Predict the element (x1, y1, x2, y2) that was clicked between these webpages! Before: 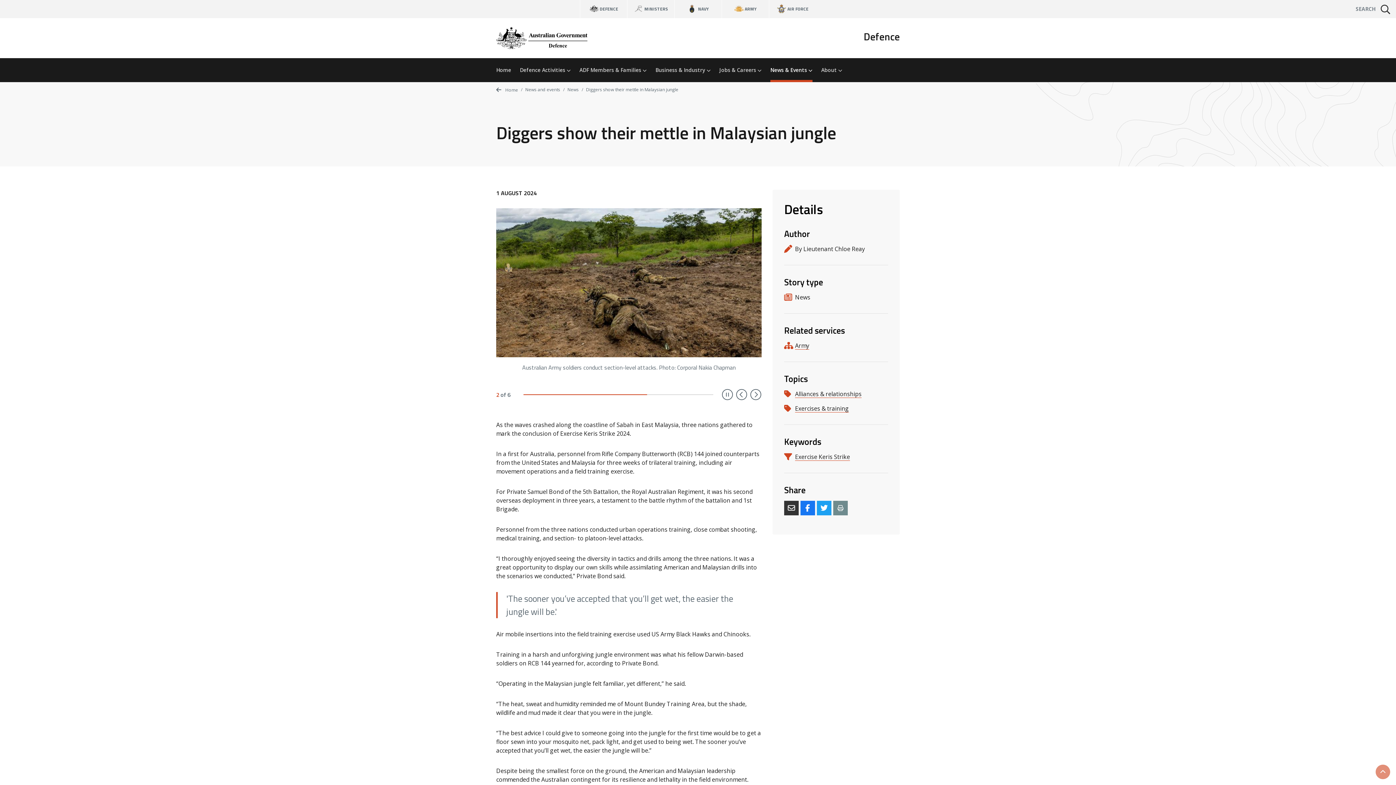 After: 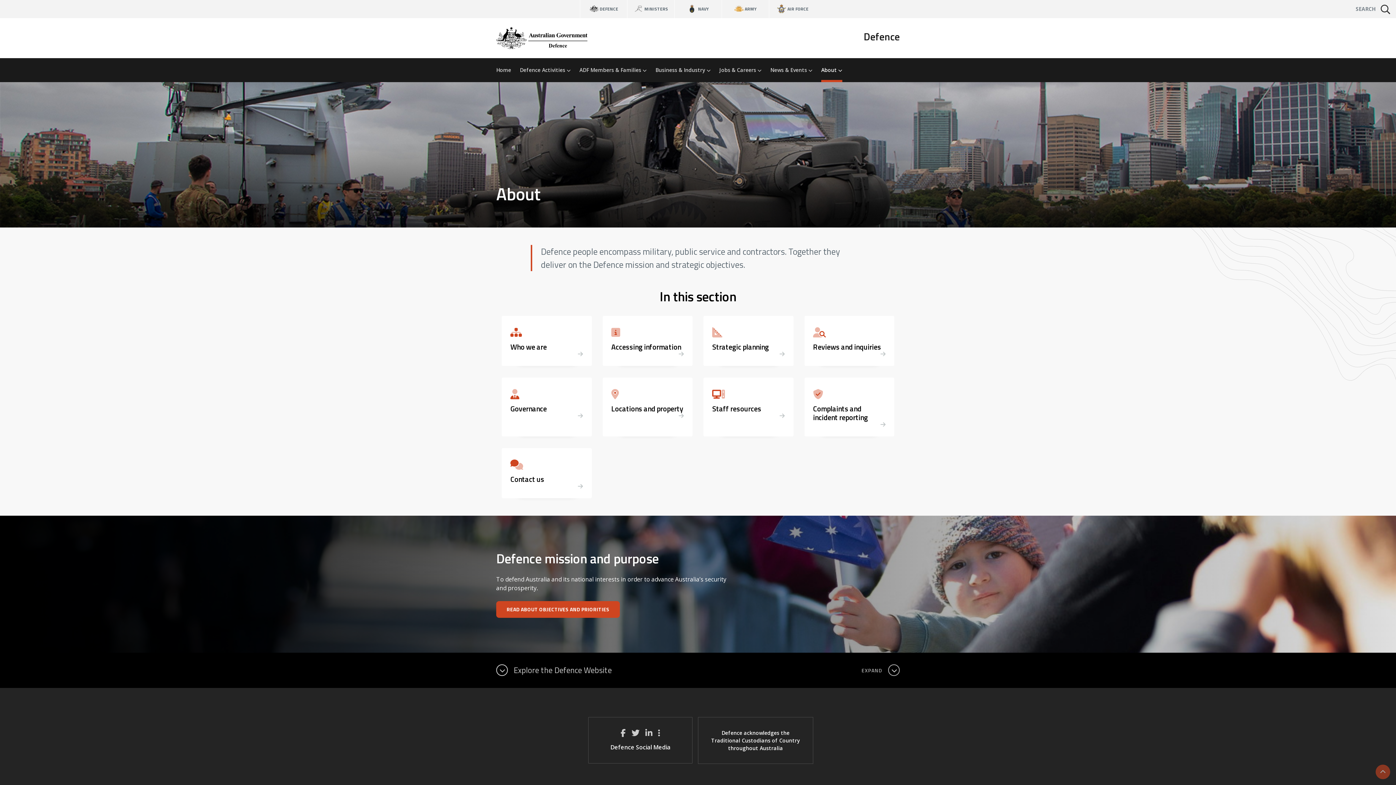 Action: bbox: (821, 58, 851, 82) label: About 